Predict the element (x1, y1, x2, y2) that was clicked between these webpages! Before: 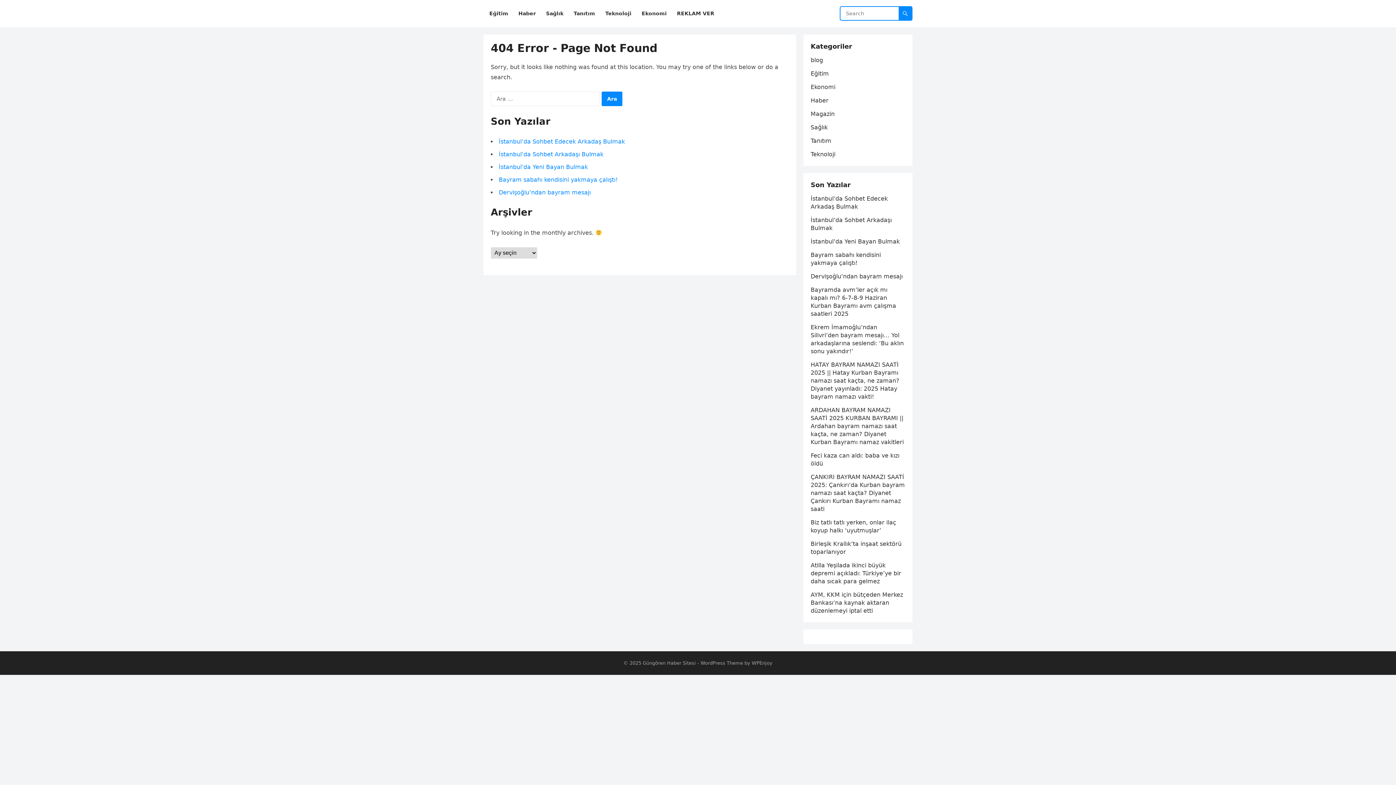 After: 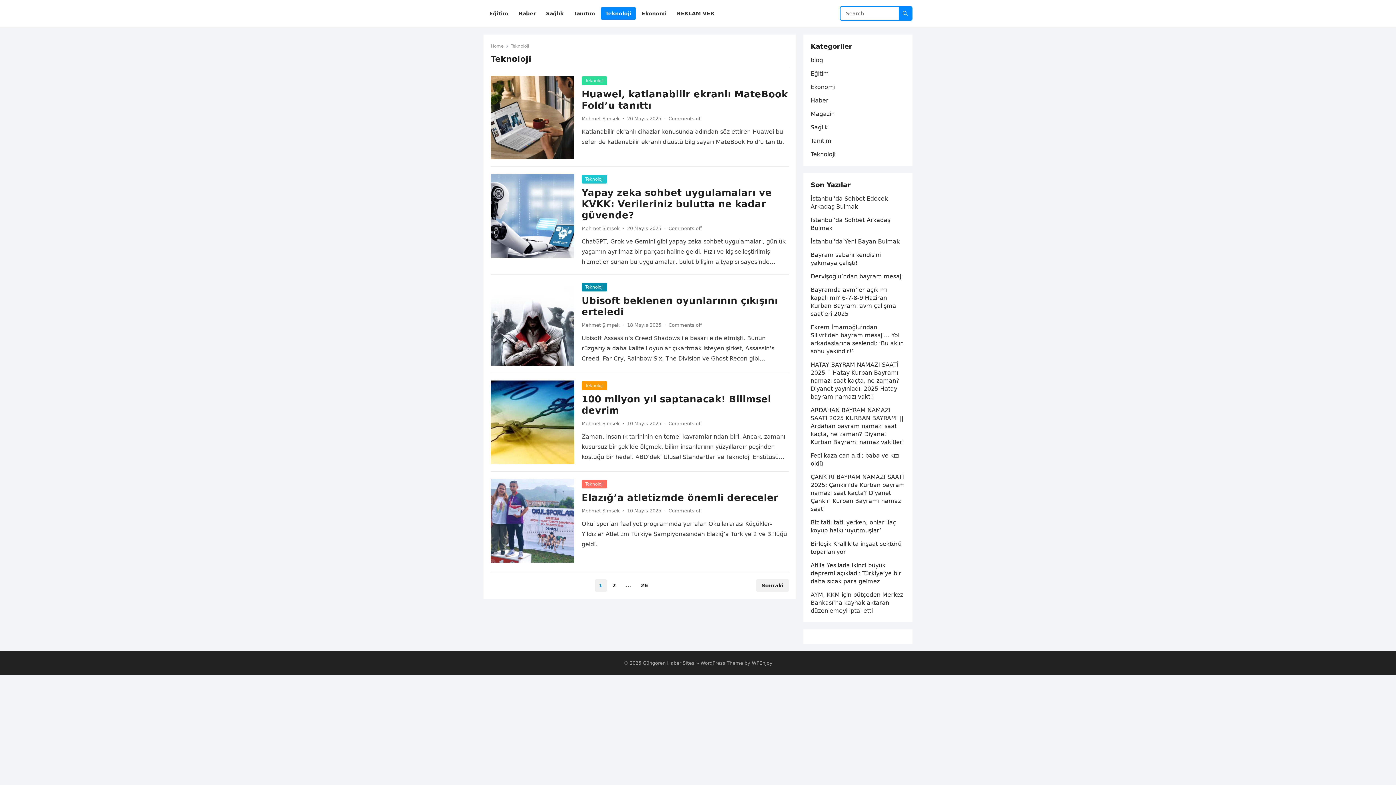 Action: label: Teknoloji bbox: (601, 0, 636, 27)